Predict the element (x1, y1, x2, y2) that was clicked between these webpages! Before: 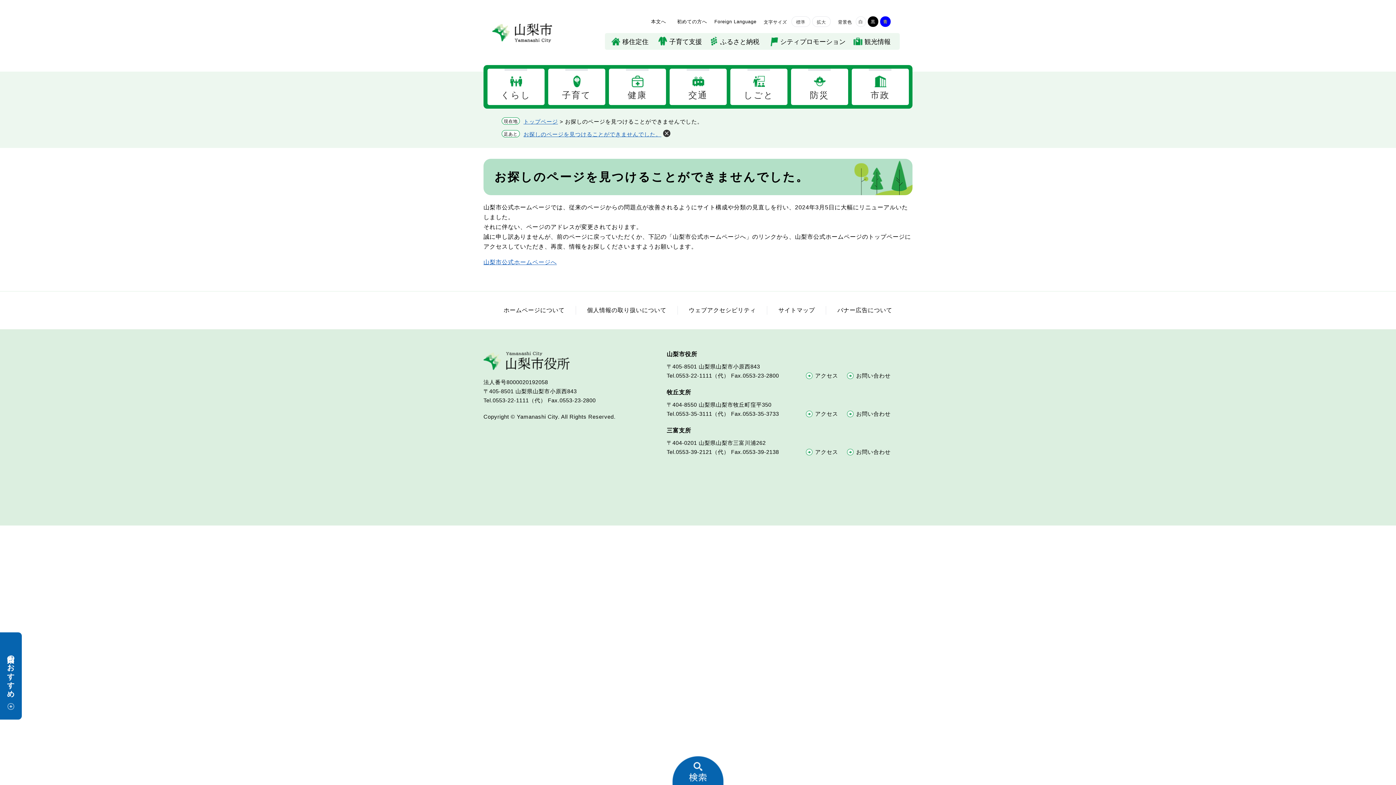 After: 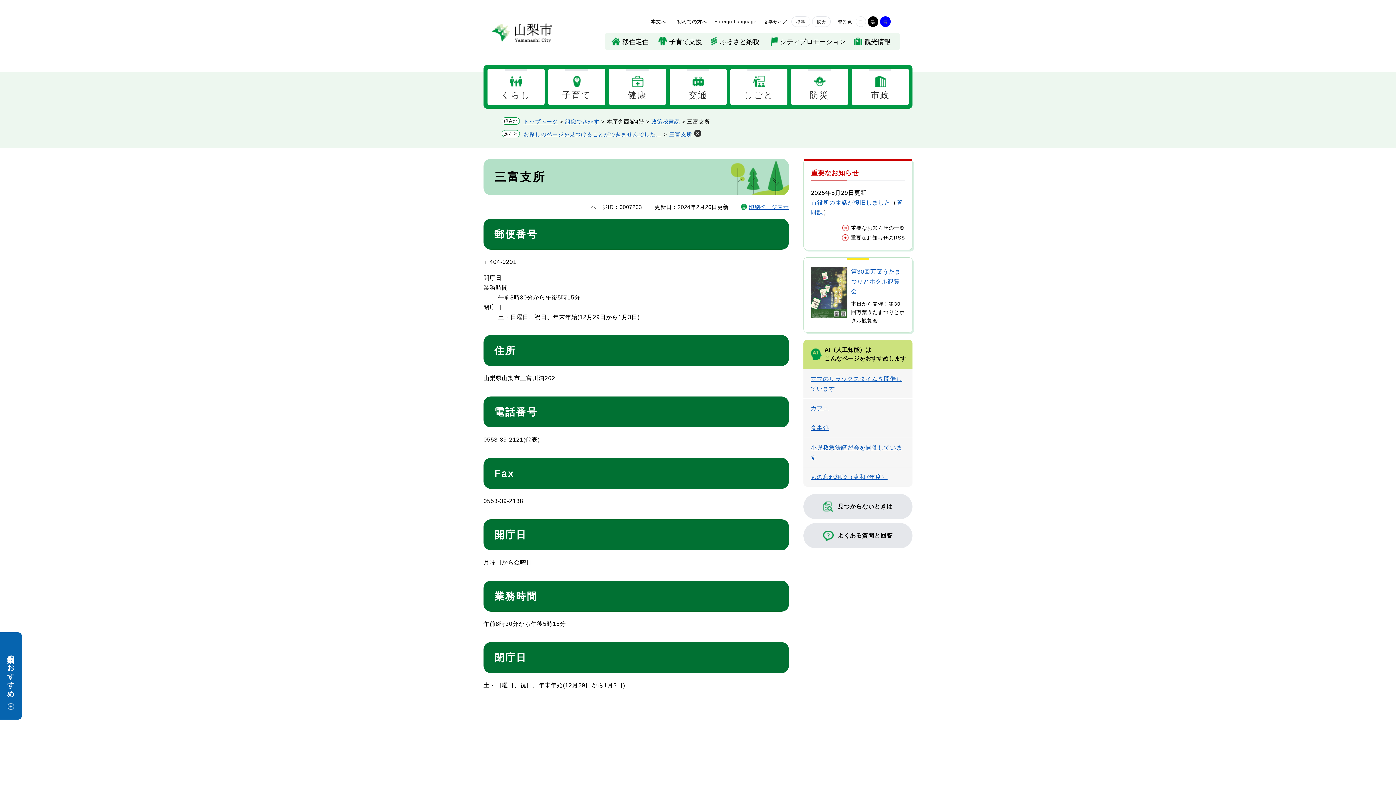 Action: label: アクセス bbox: (806, 448, 838, 456)